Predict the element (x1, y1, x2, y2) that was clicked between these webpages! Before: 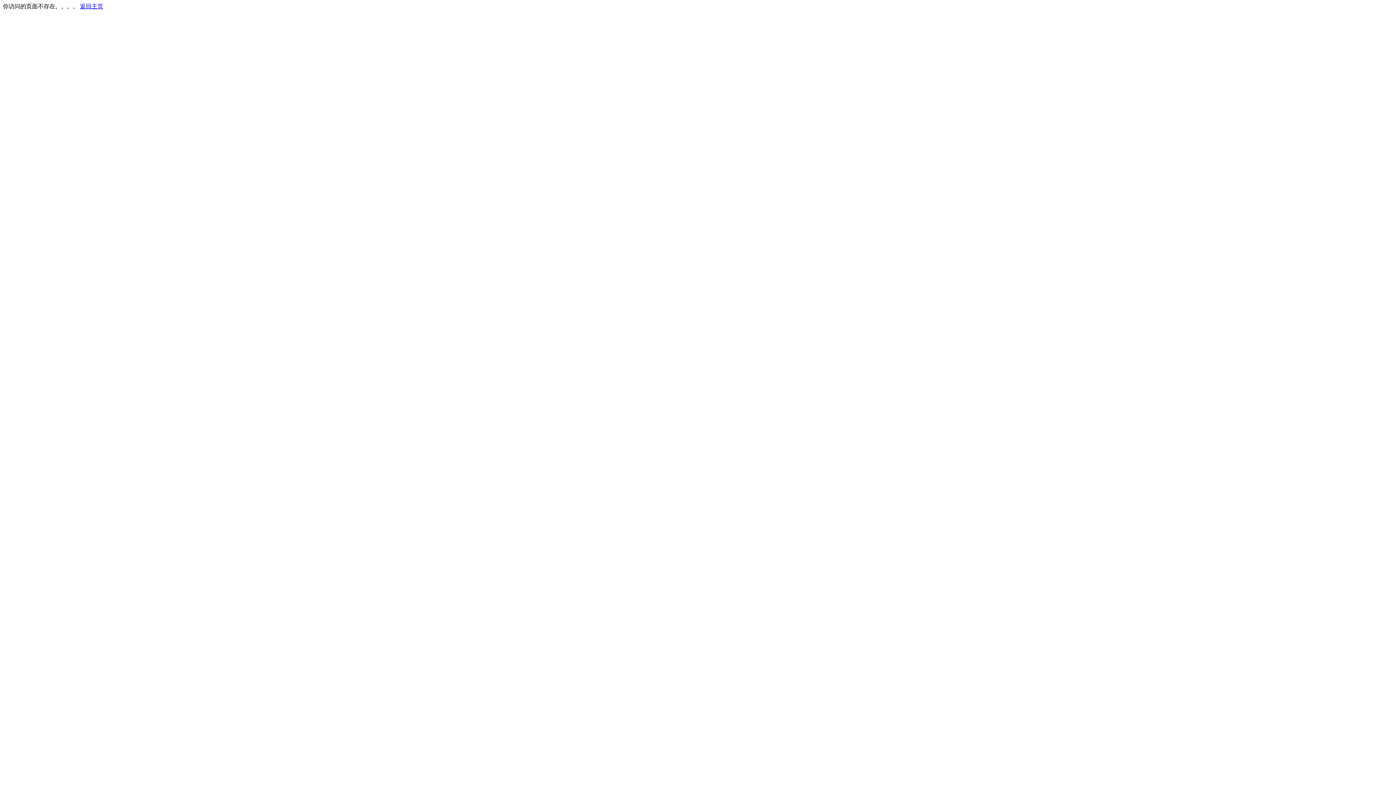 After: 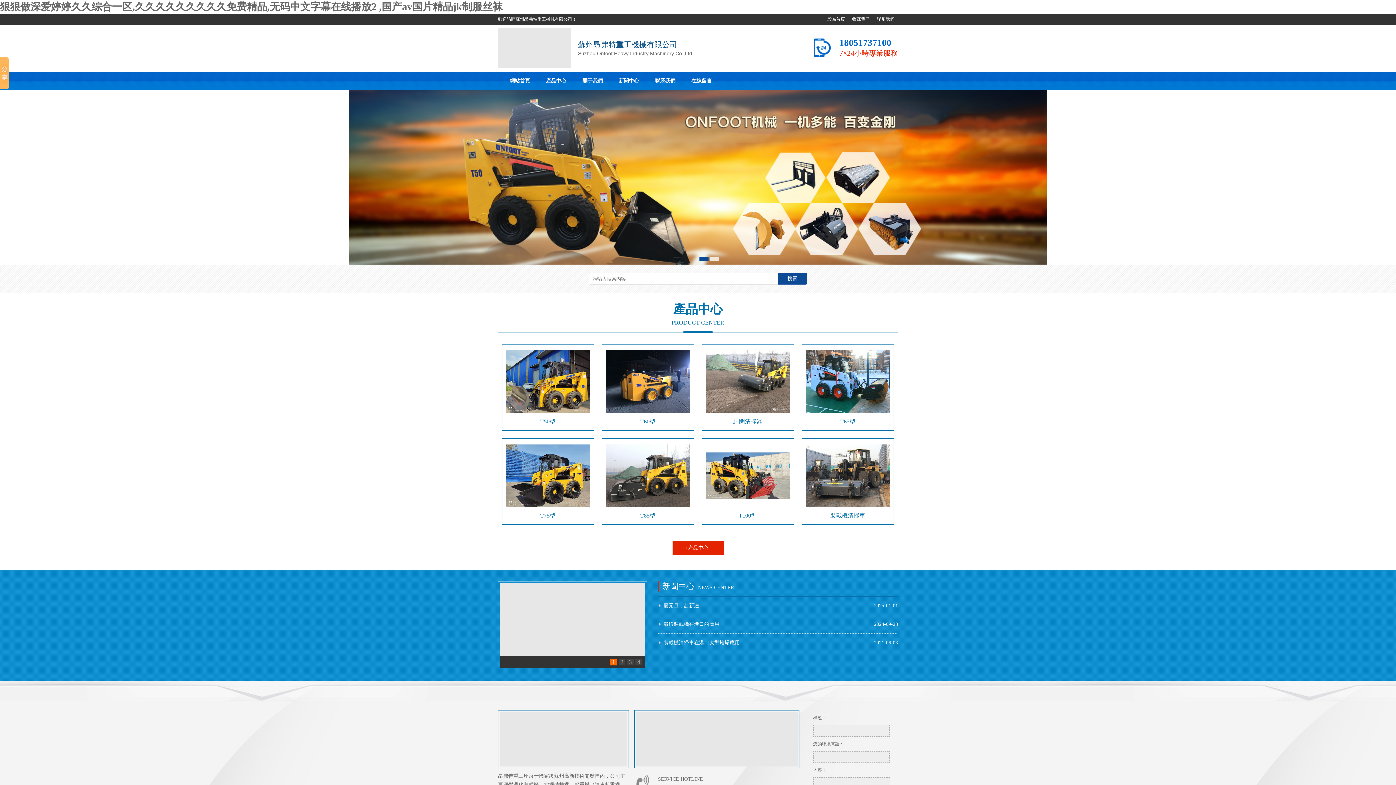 Action: label: 返回主页 bbox: (80, 3, 103, 9)